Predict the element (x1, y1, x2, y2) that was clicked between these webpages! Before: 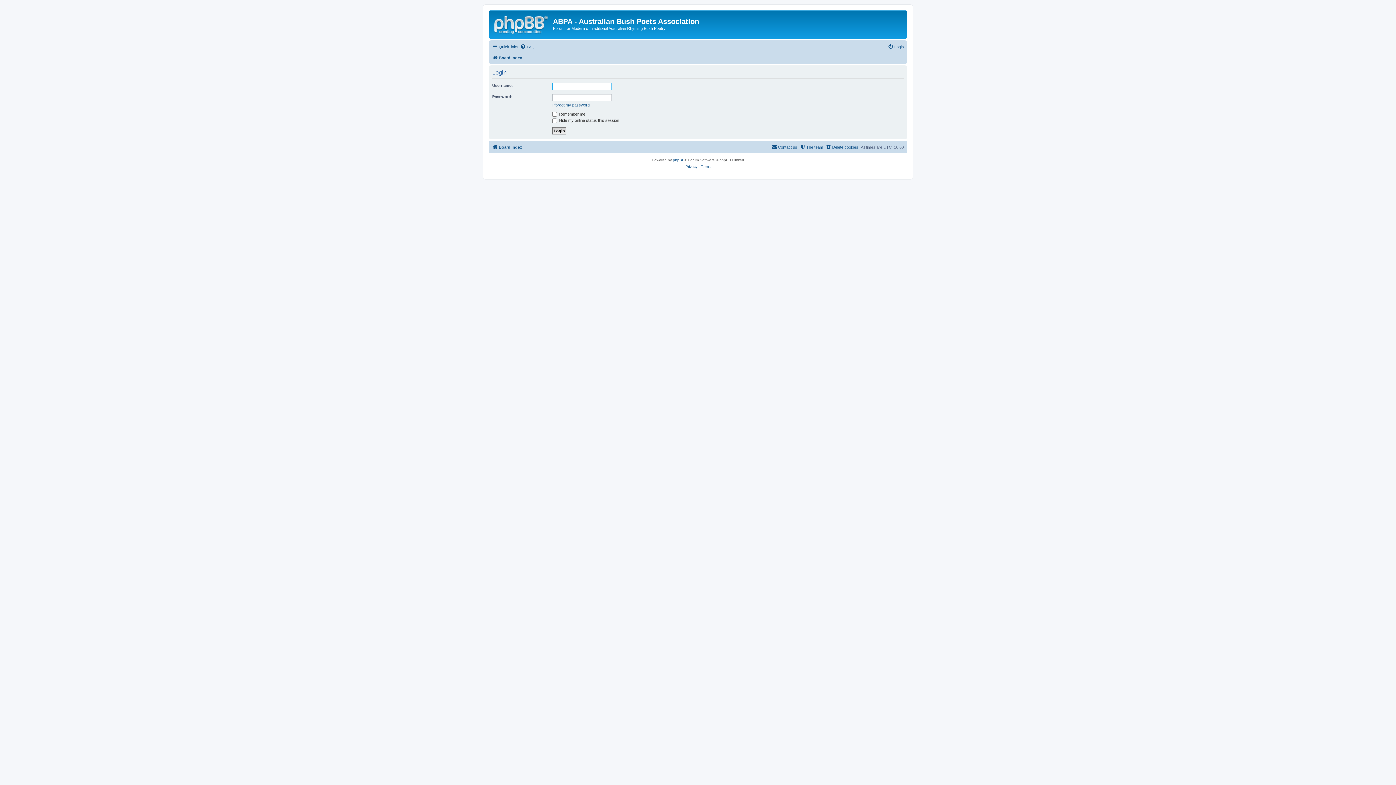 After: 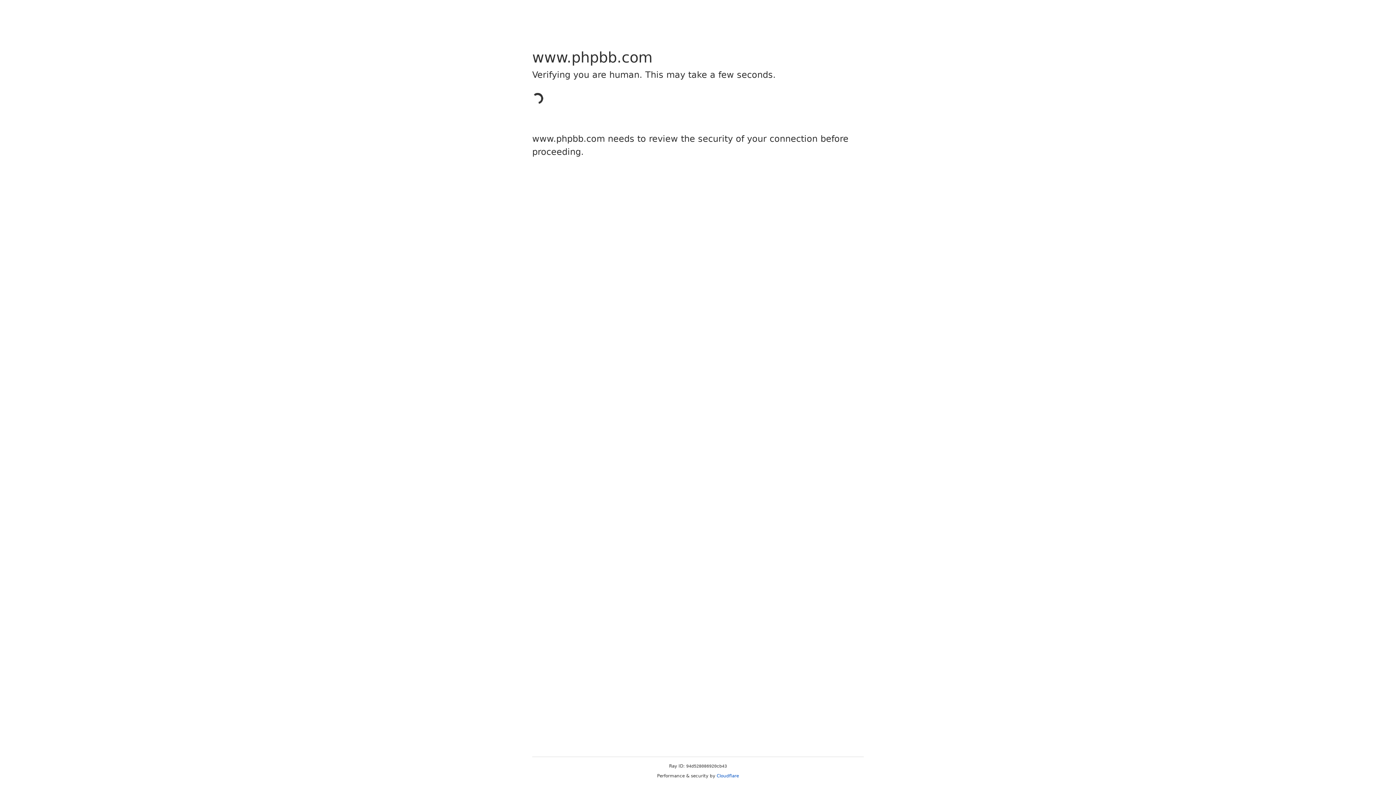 Action: bbox: (673, 156, 684, 163) label: phpBB